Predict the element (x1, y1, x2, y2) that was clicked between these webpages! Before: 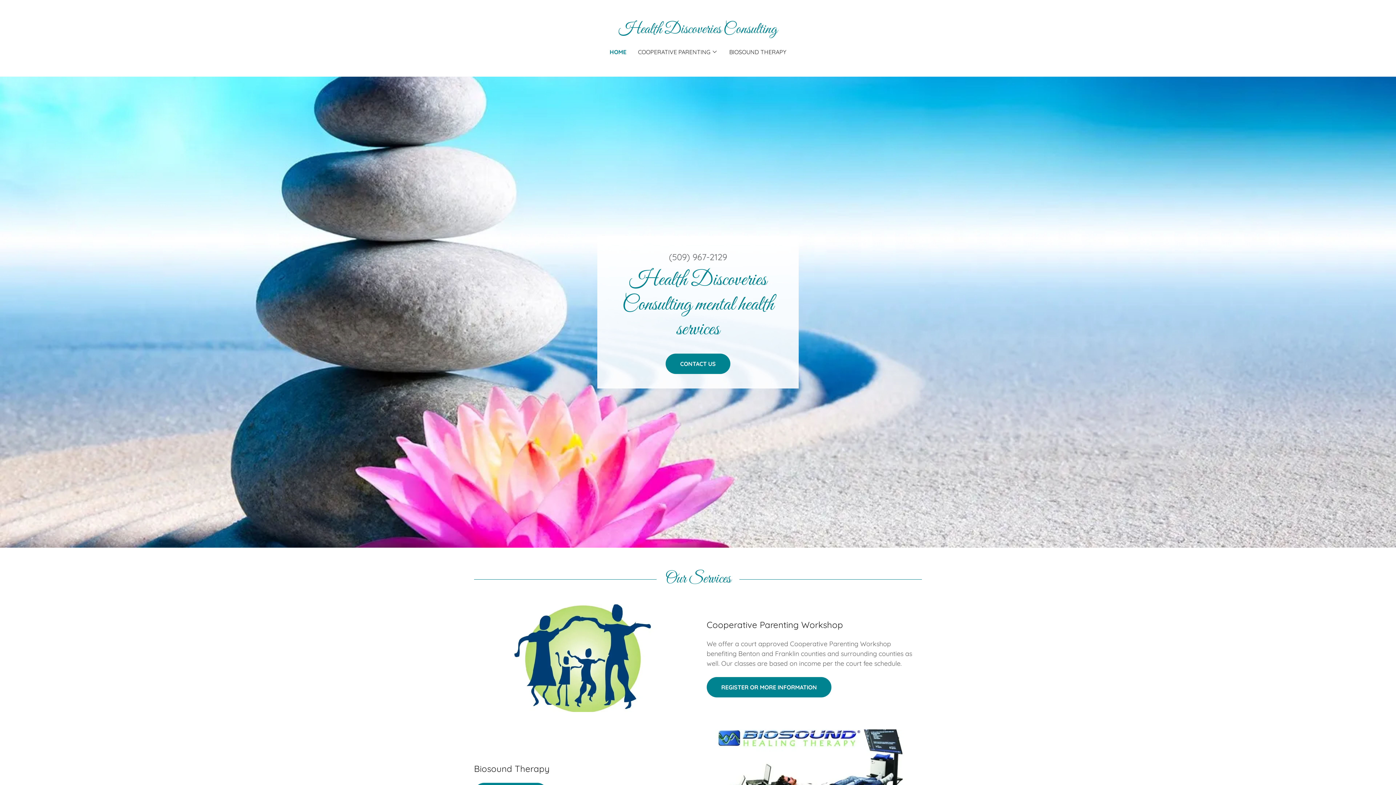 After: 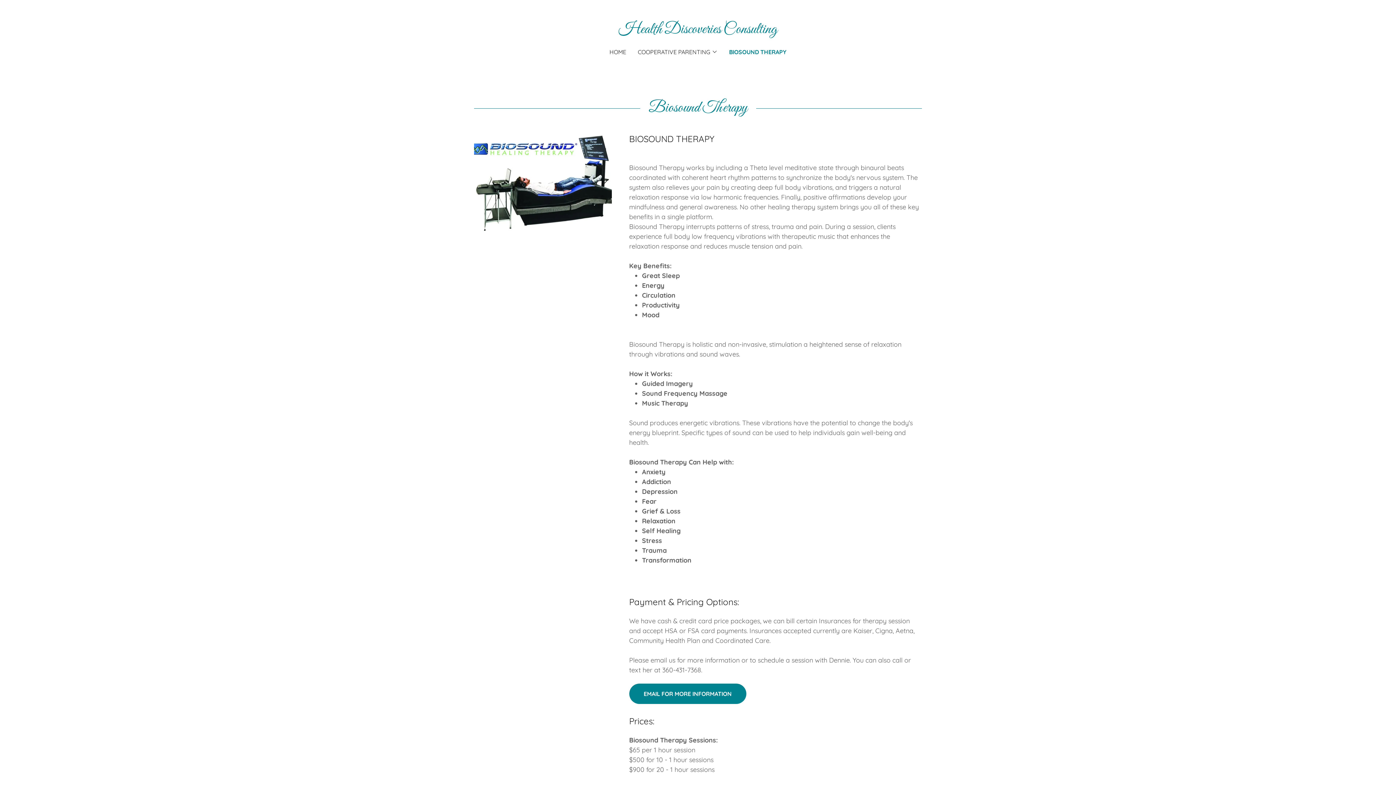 Action: bbox: (706, 677, 831, 697) label: REGISTER OR MORE INFORMATION